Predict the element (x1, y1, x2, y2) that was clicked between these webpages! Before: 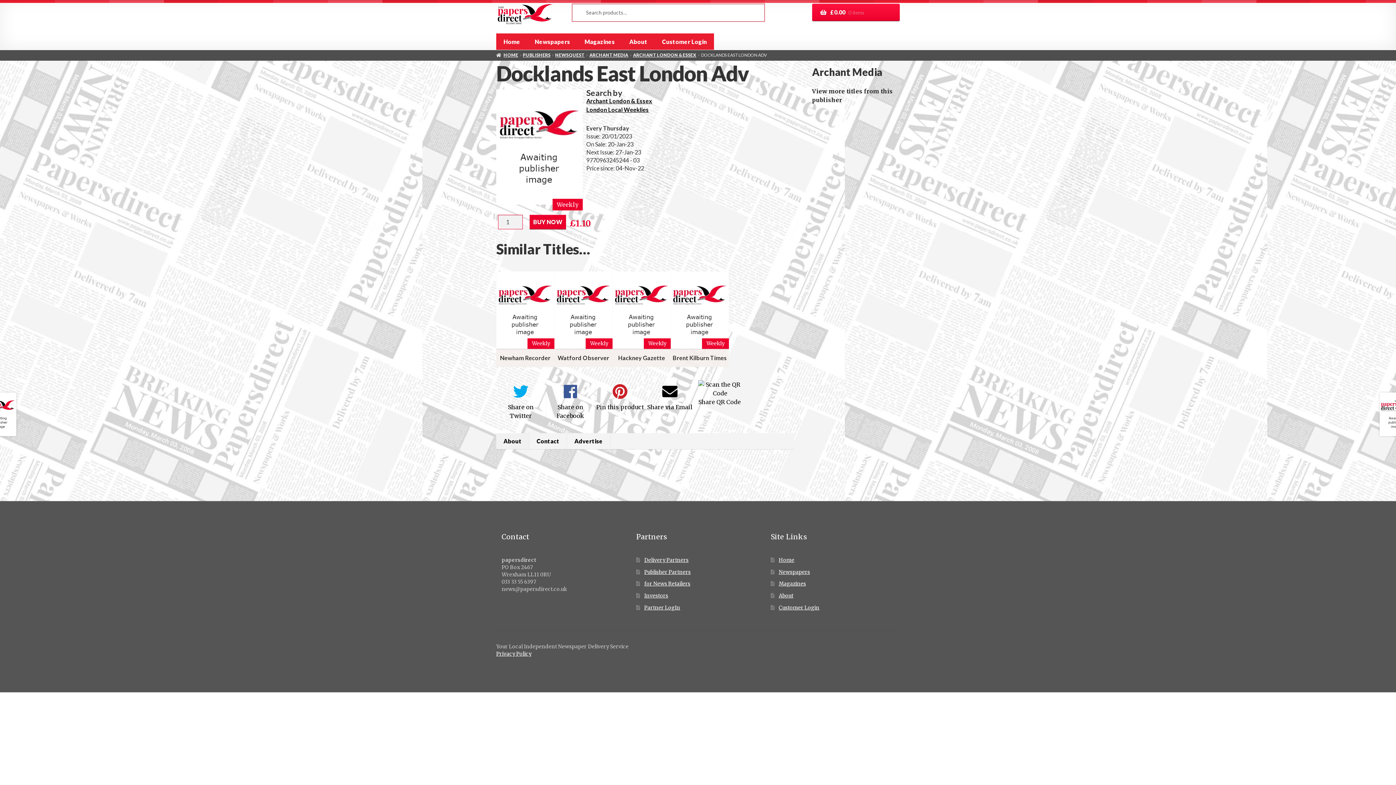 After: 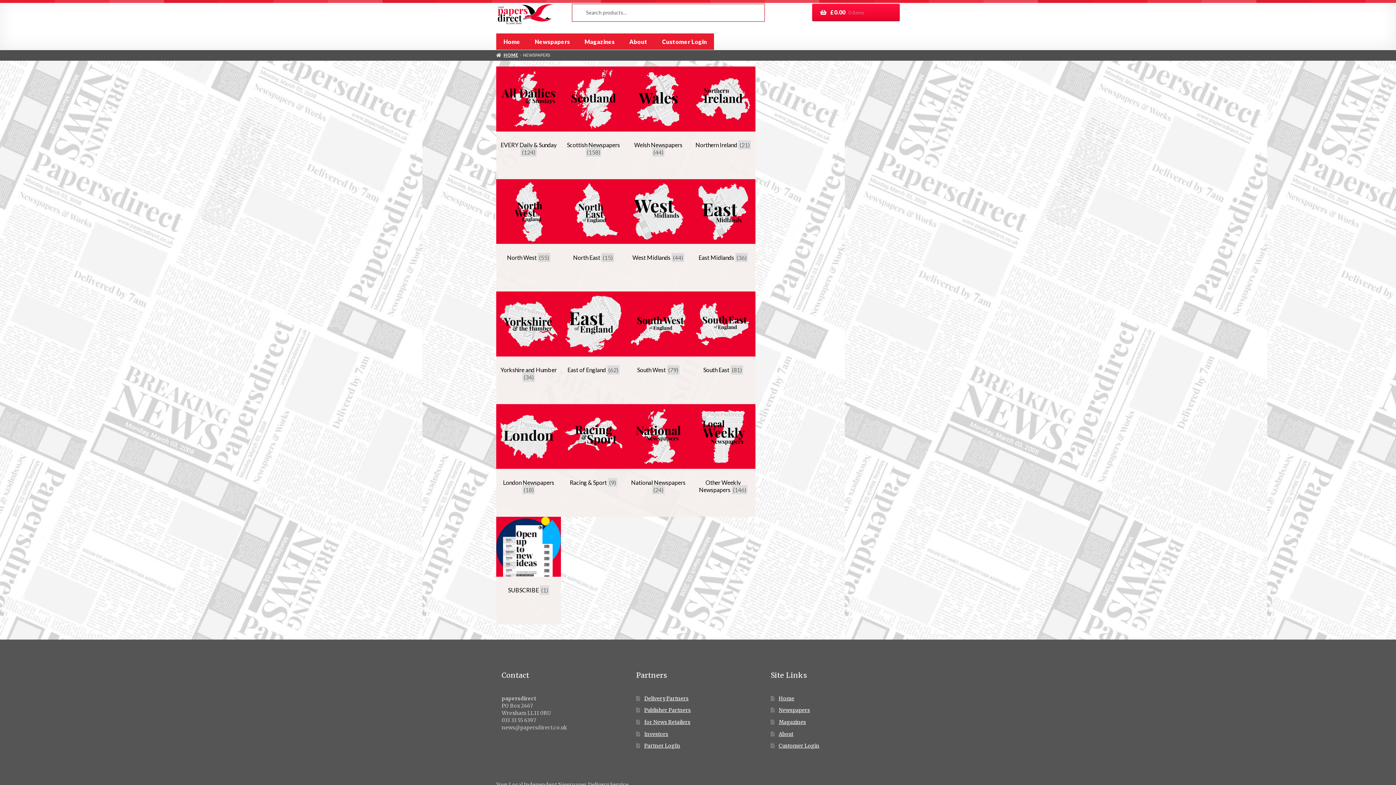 Action: bbox: (527, 33, 577, 49) label: Newspapers